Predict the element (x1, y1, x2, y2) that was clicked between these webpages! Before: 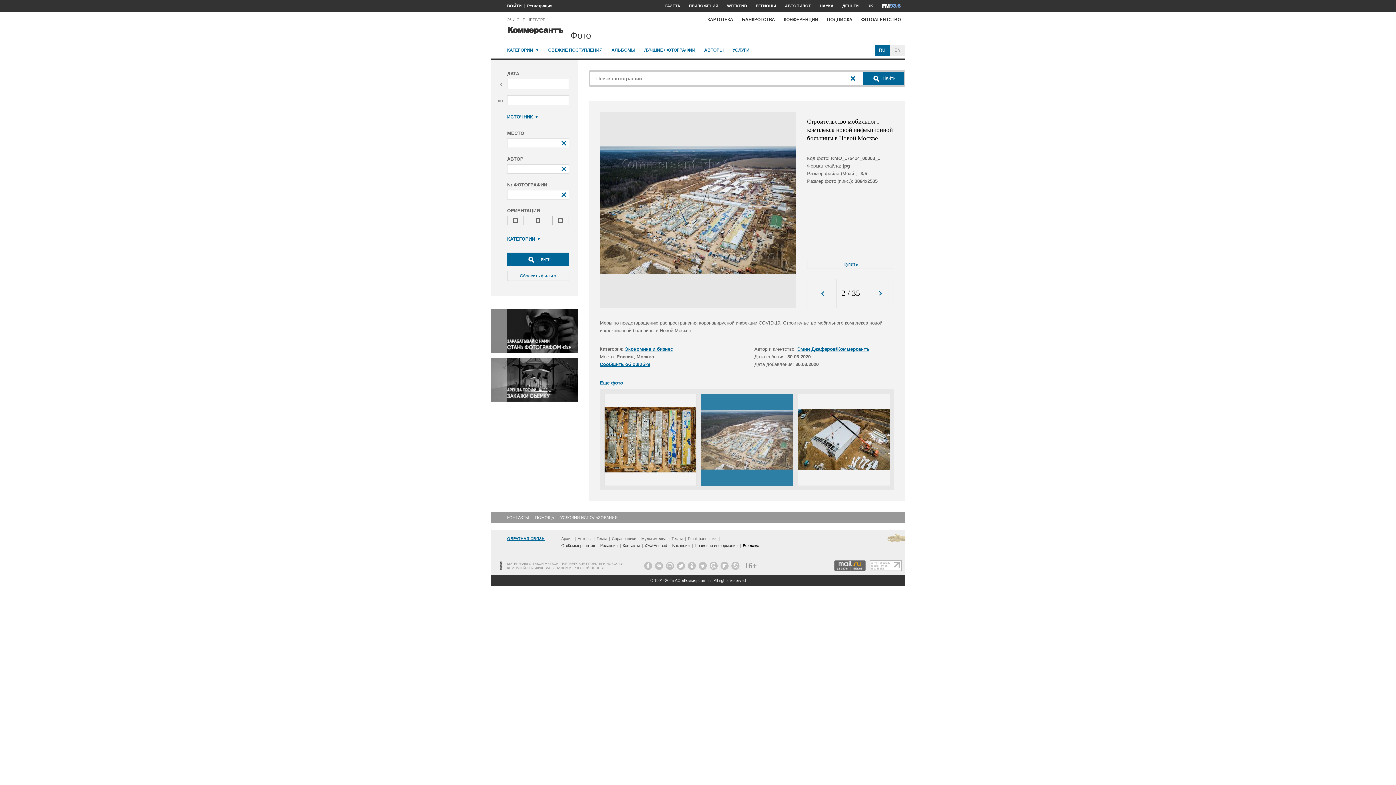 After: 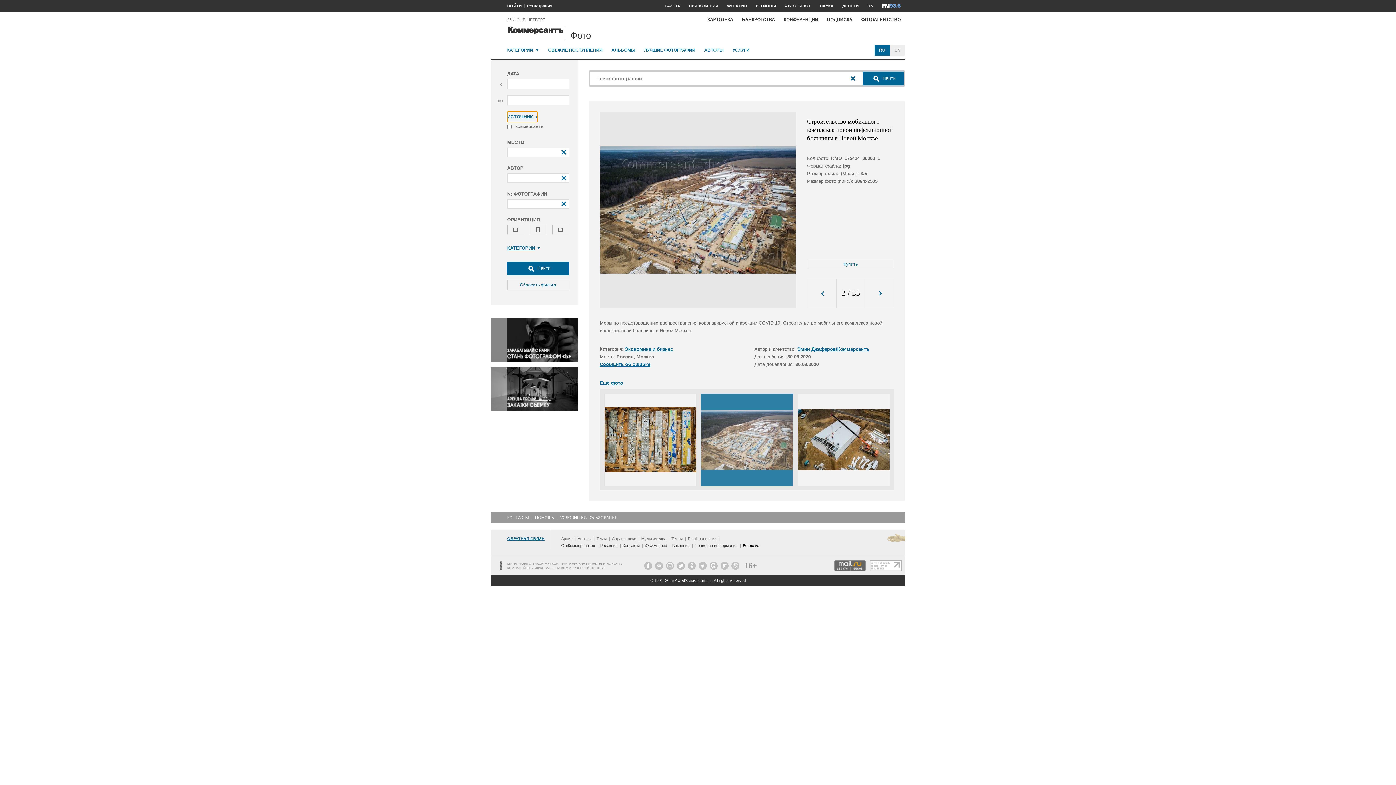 Action: label: ИСТОЧНИК bbox: (507, 111, 537, 122)